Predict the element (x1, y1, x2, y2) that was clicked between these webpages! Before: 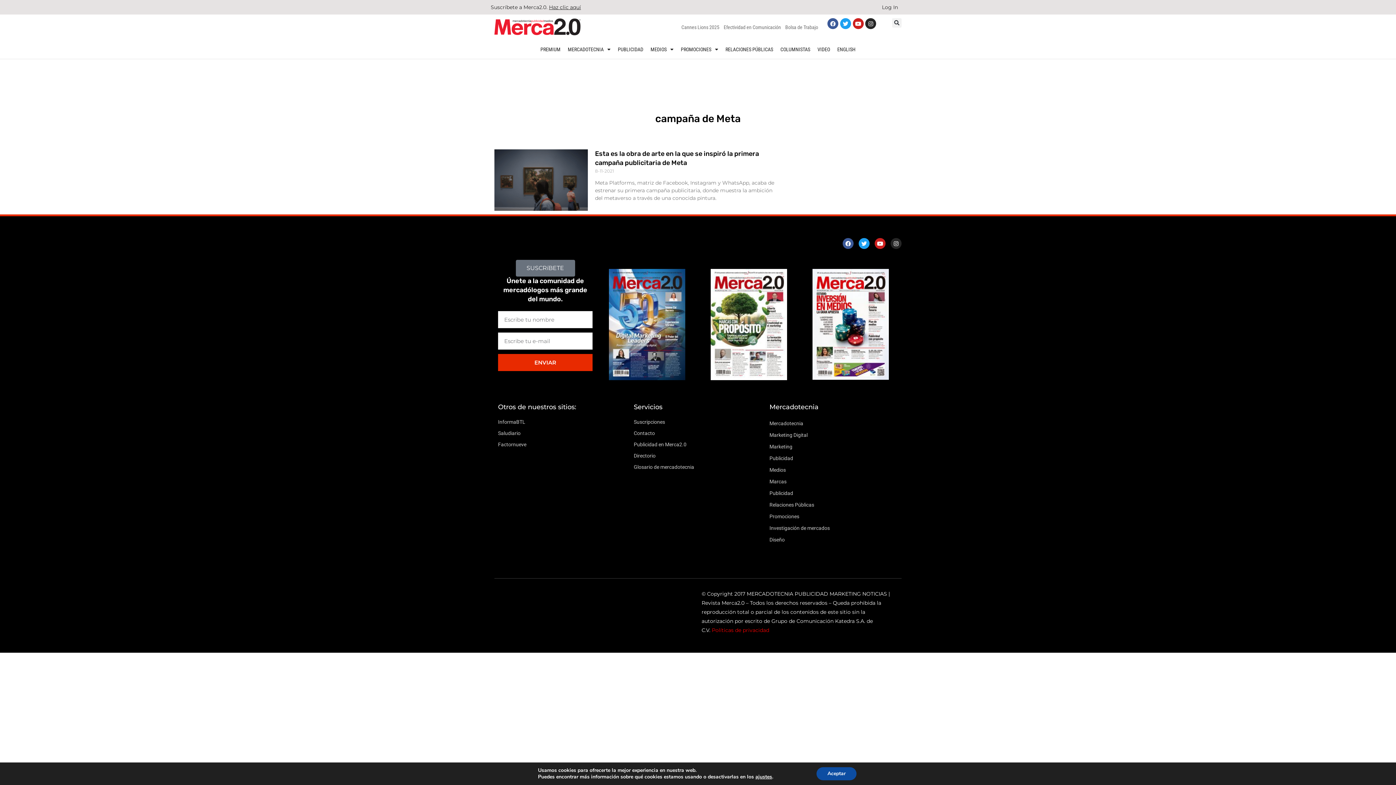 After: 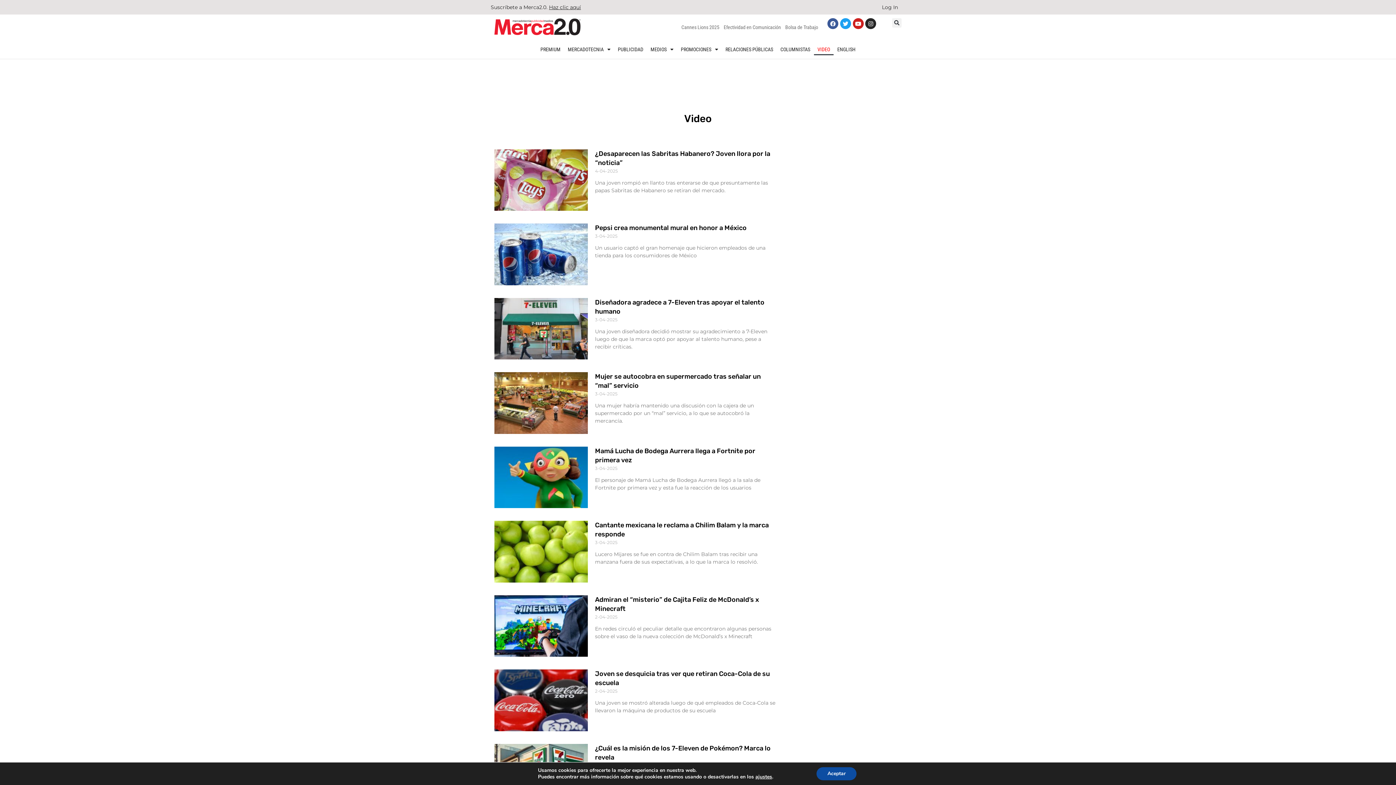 Action: bbox: (814, 43, 833, 55) label: VIDEO